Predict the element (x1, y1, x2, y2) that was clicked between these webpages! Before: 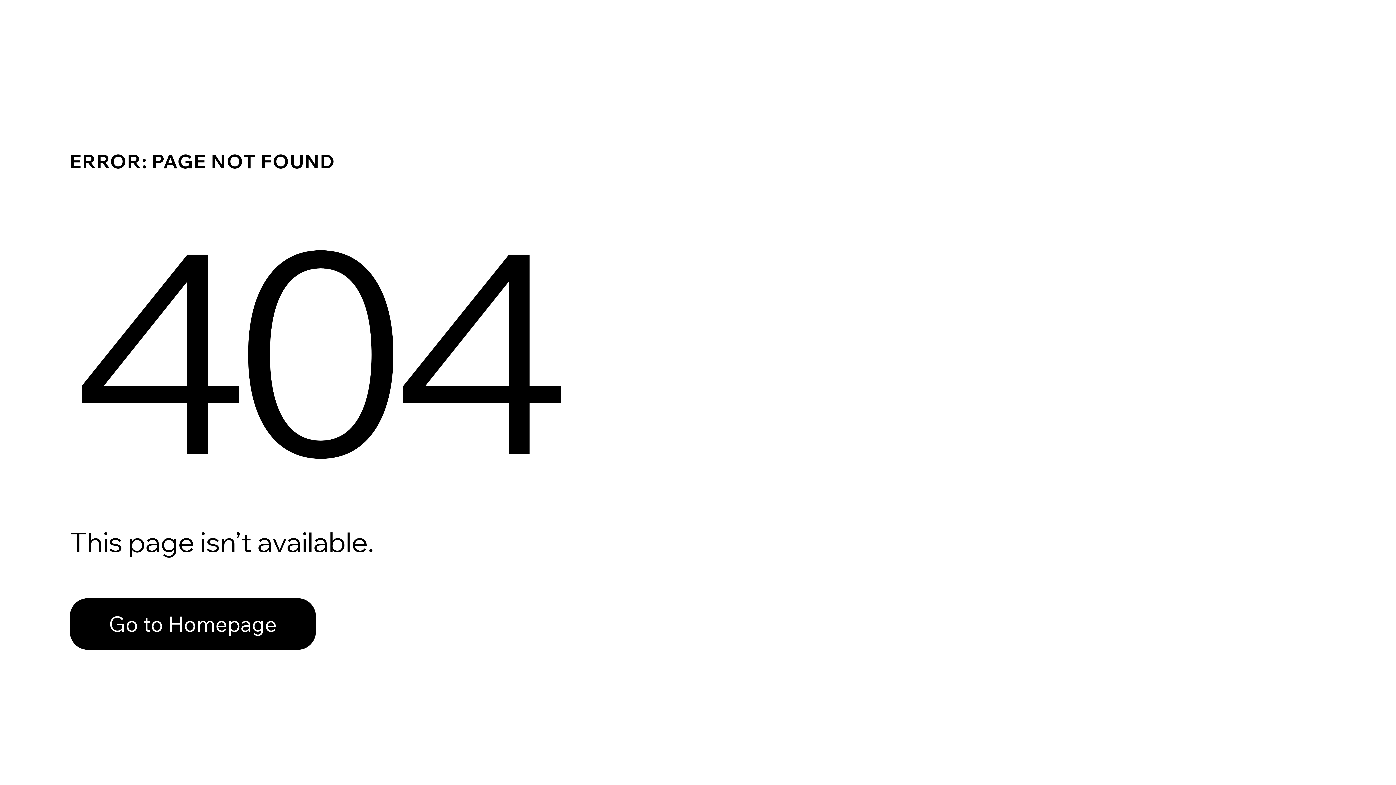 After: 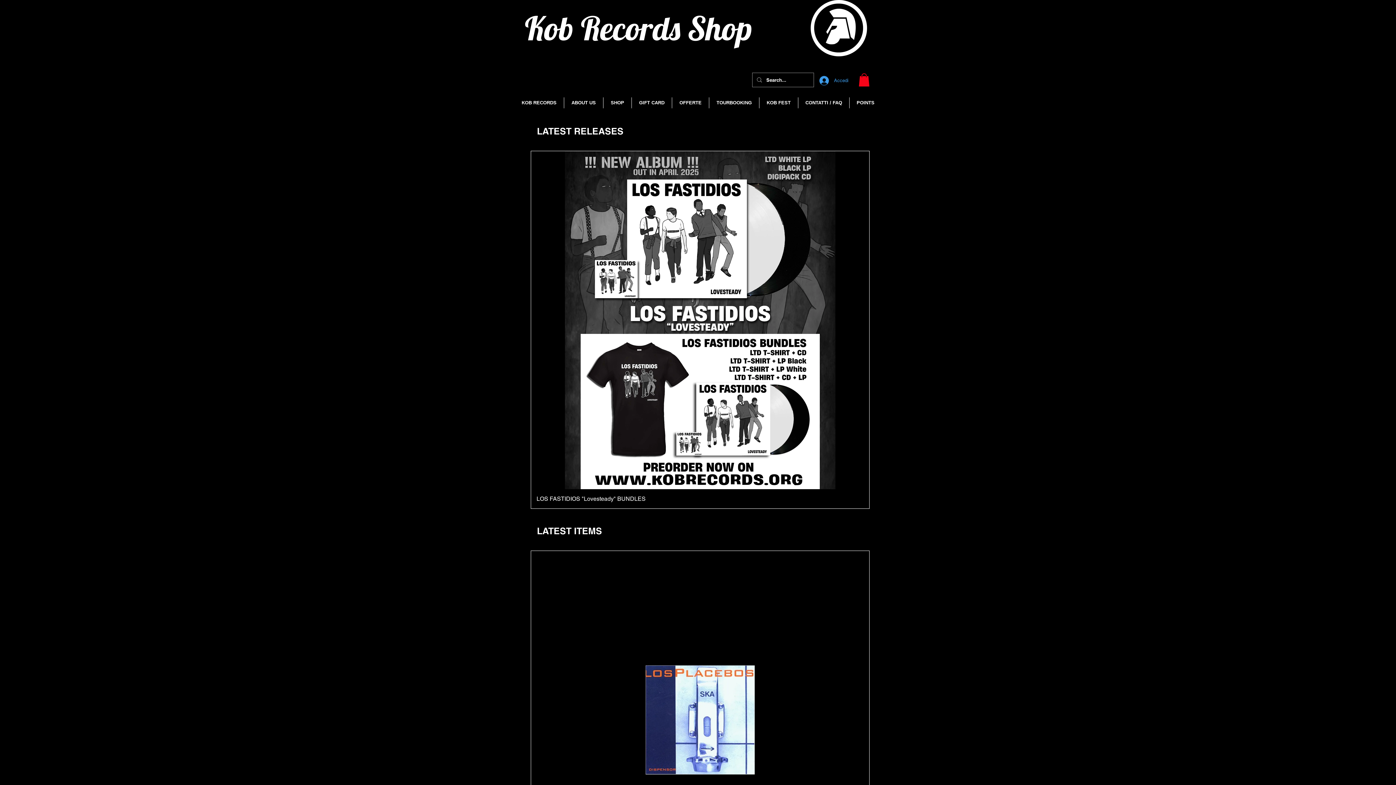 Action: bbox: (69, 582, 768, 659) label: Go to Homepage